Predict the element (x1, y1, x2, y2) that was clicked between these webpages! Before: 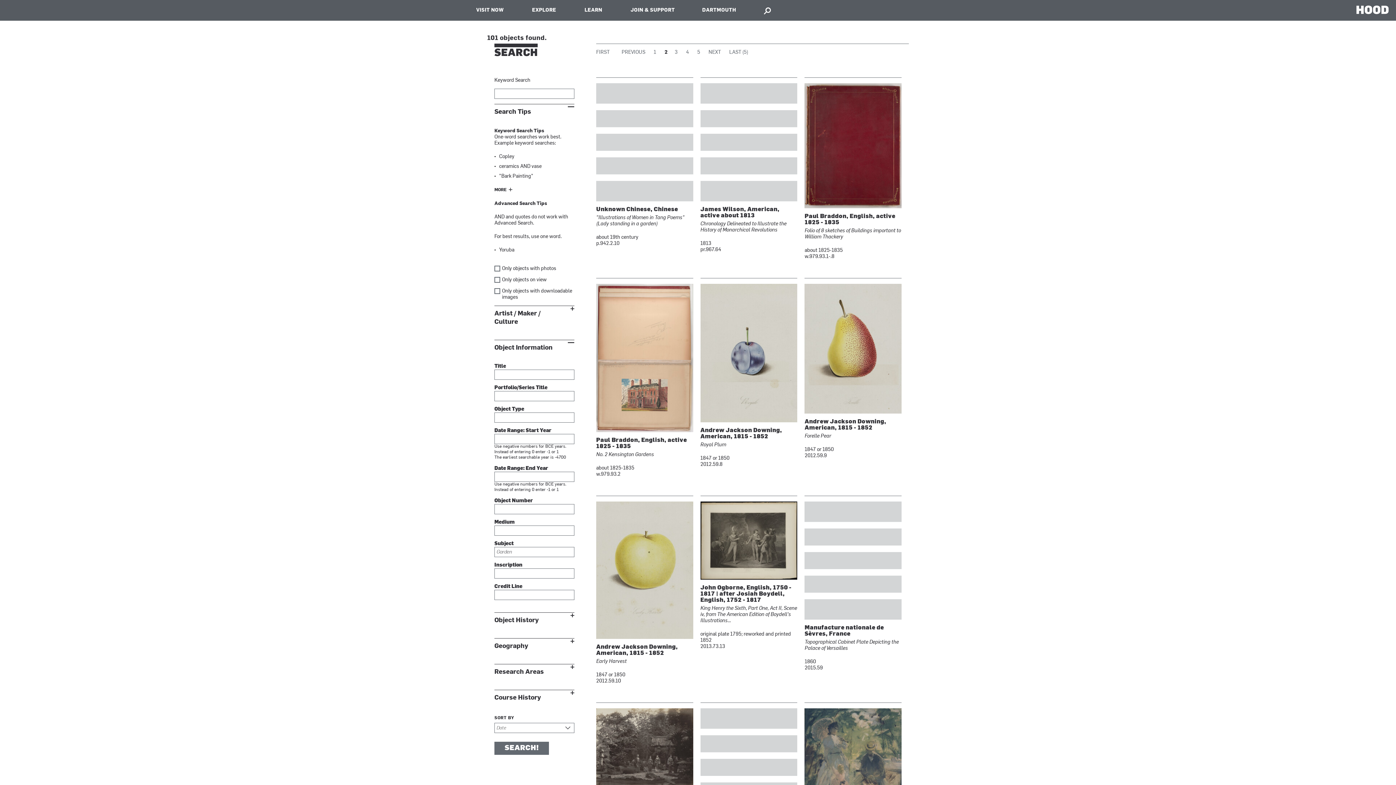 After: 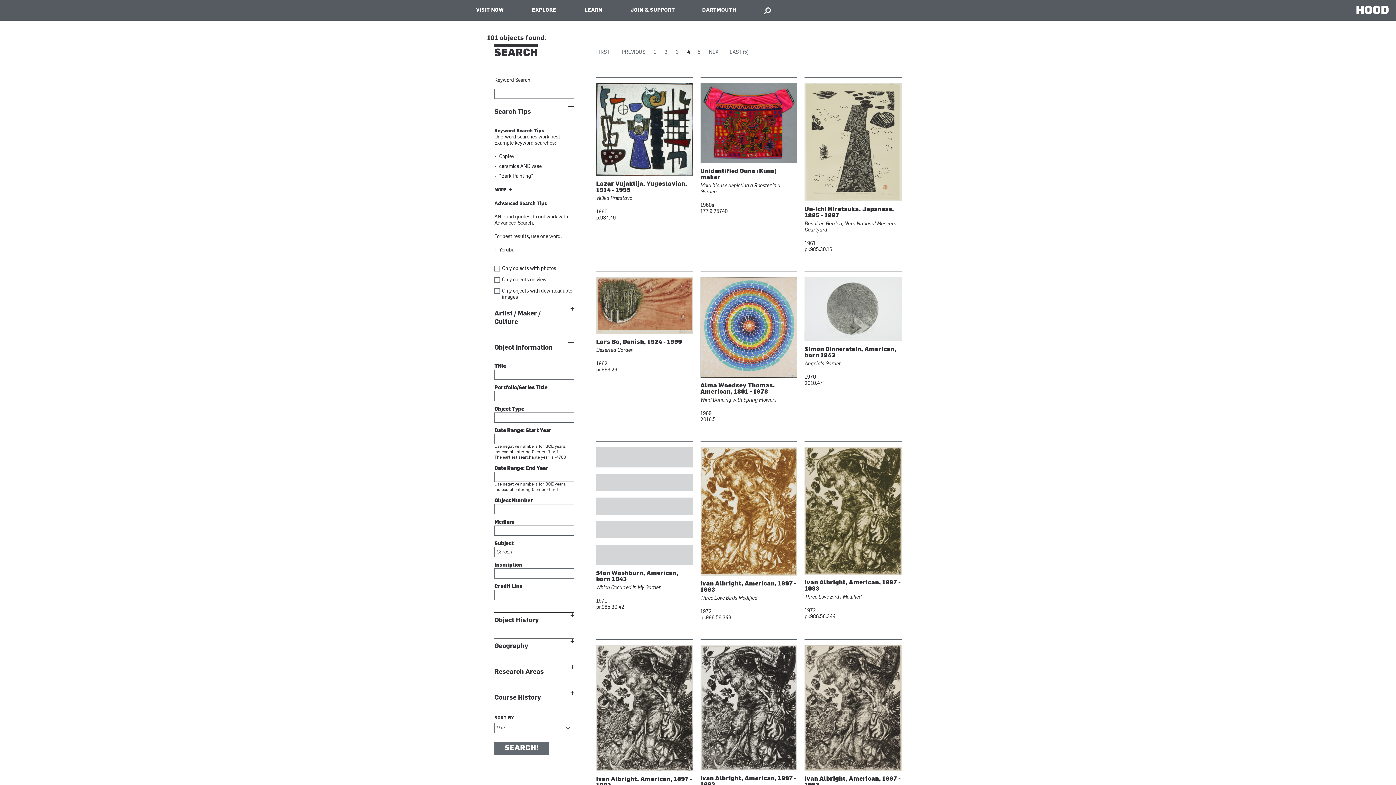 Action: label: 4 bbox: (686, 49, 689, 55)